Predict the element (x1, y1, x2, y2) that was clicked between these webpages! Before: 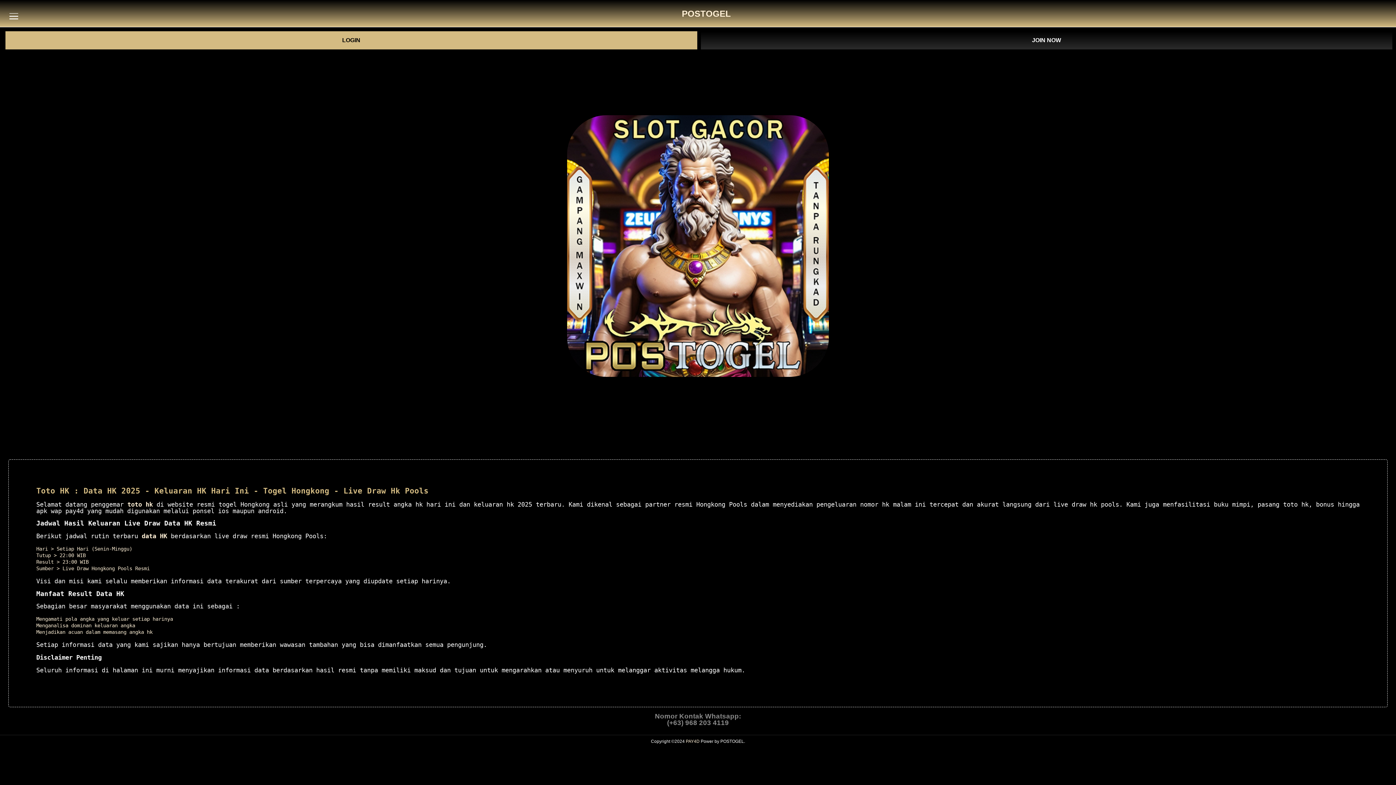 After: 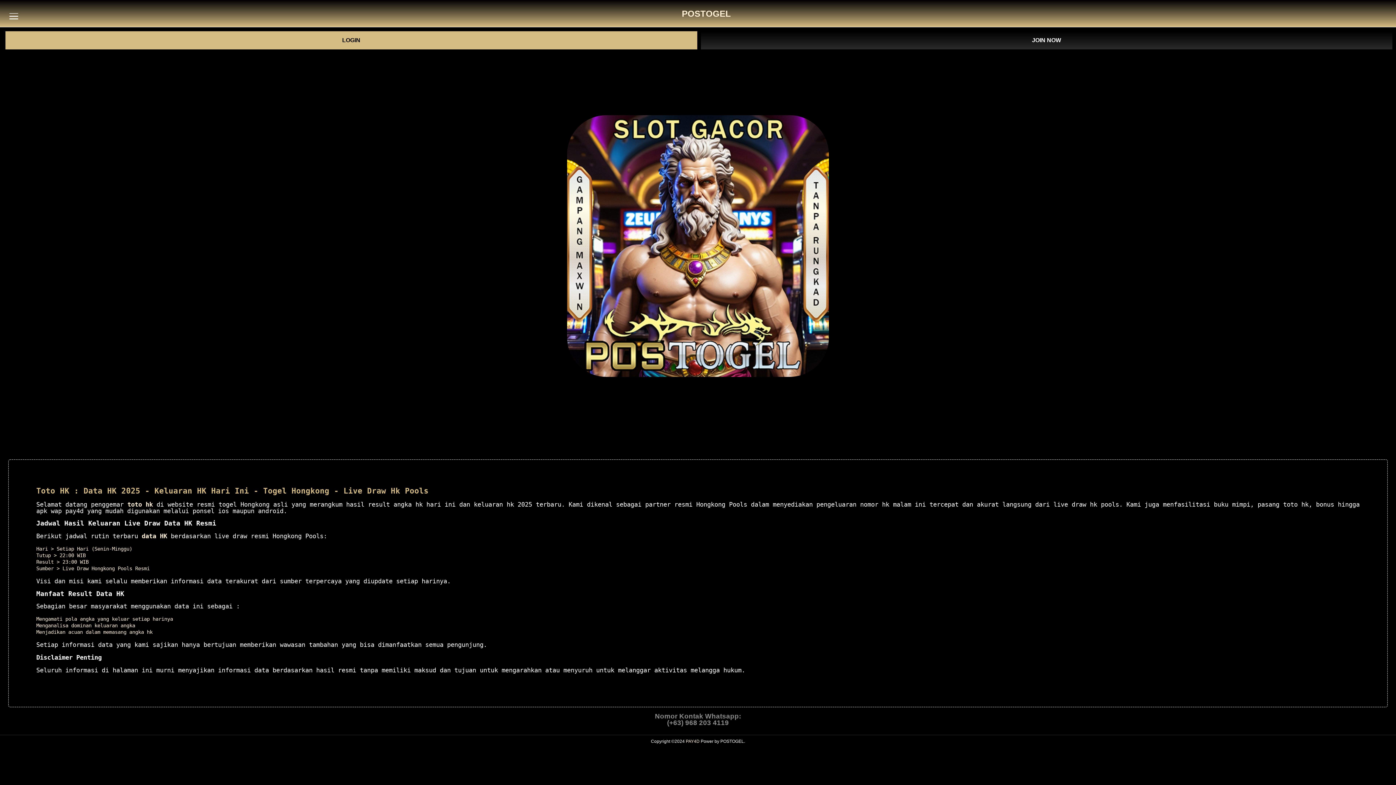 Action: bbox: (686, 739, 699, 744) label: PAY4D